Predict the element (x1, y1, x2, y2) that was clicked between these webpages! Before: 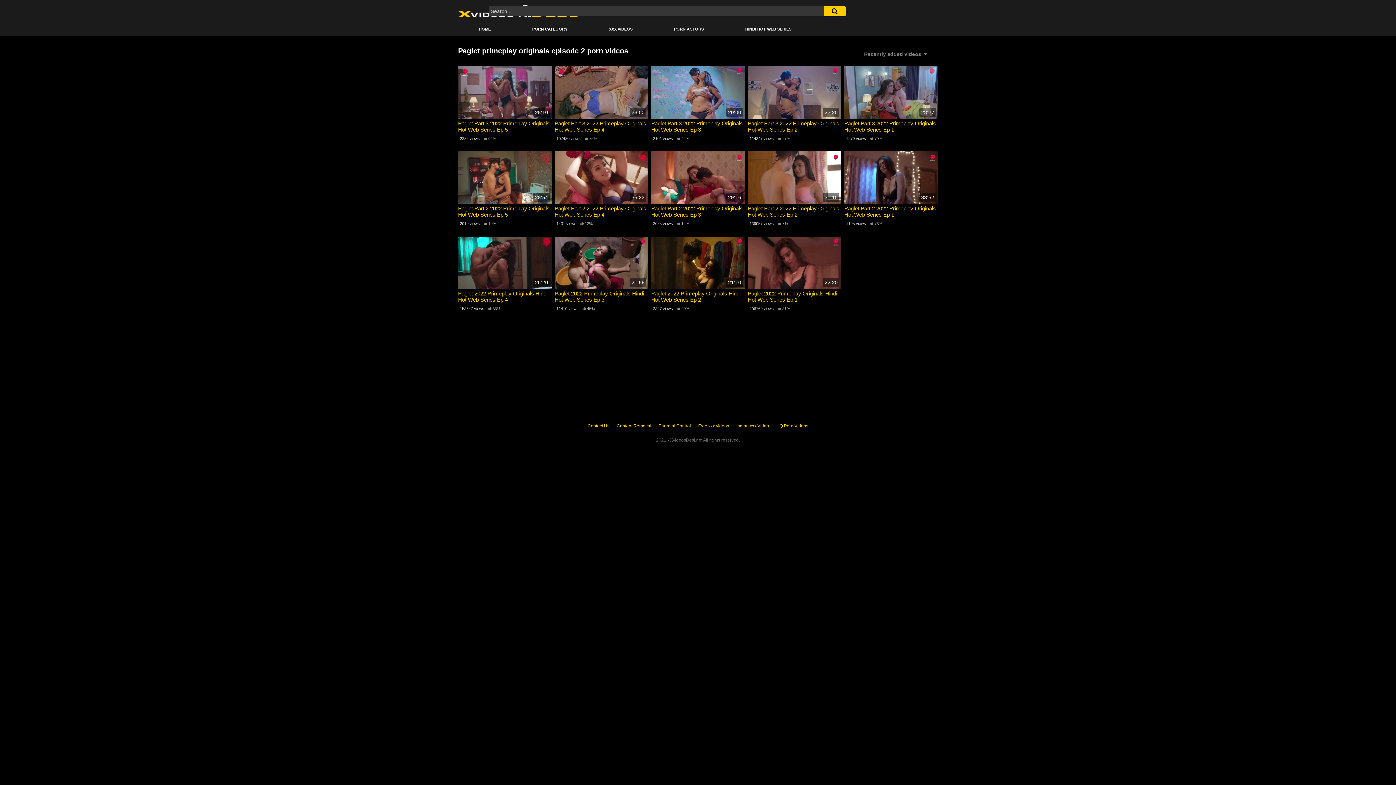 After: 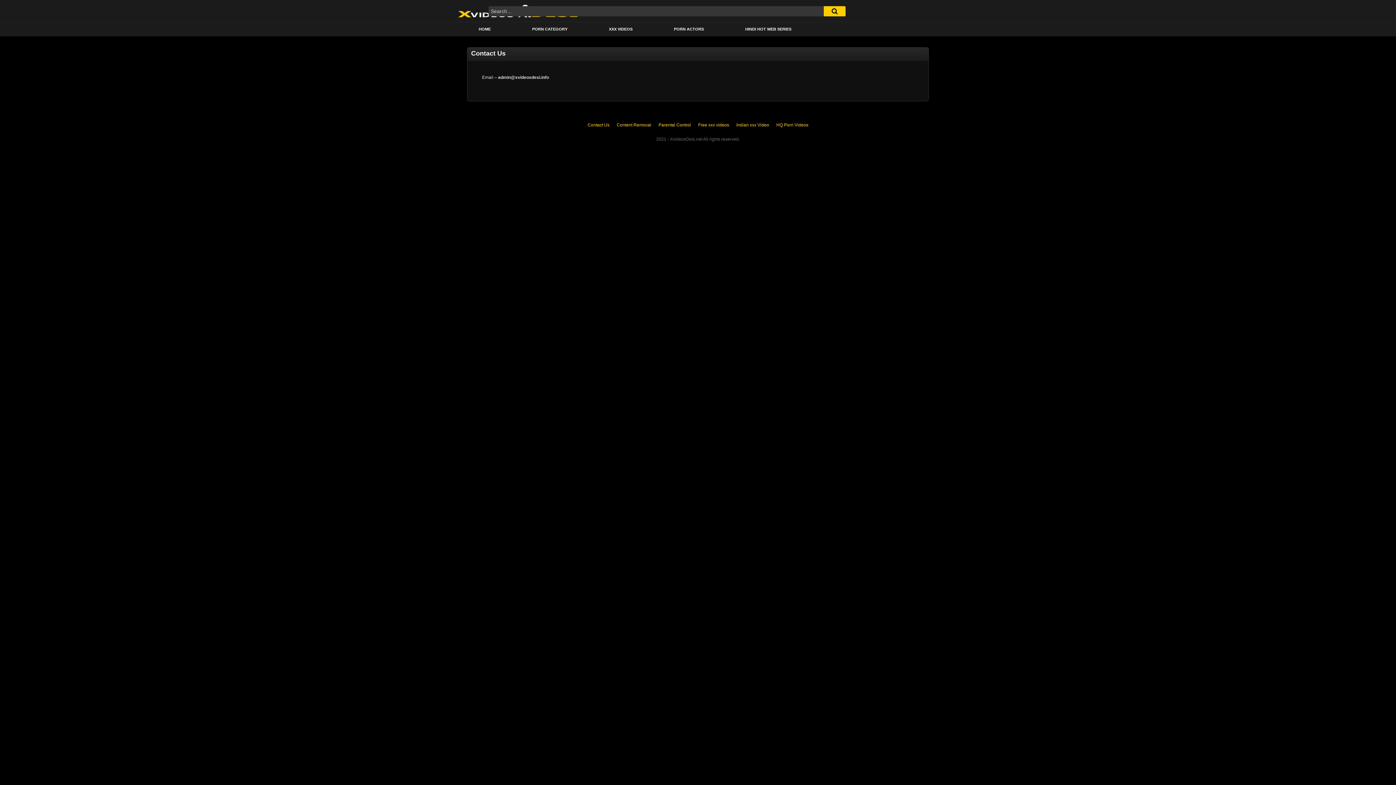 Action: label: Contact Us bbox: (587, 423, 609, 428)